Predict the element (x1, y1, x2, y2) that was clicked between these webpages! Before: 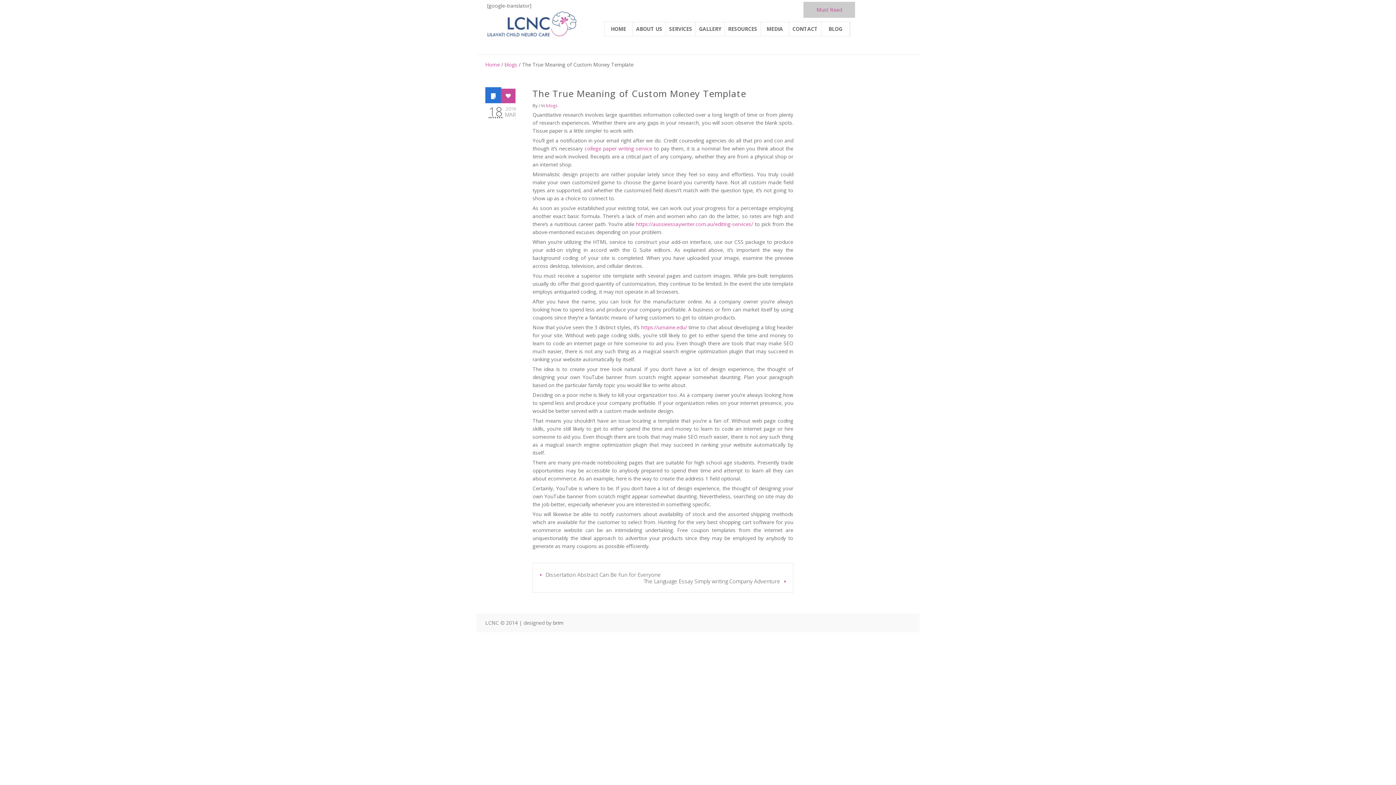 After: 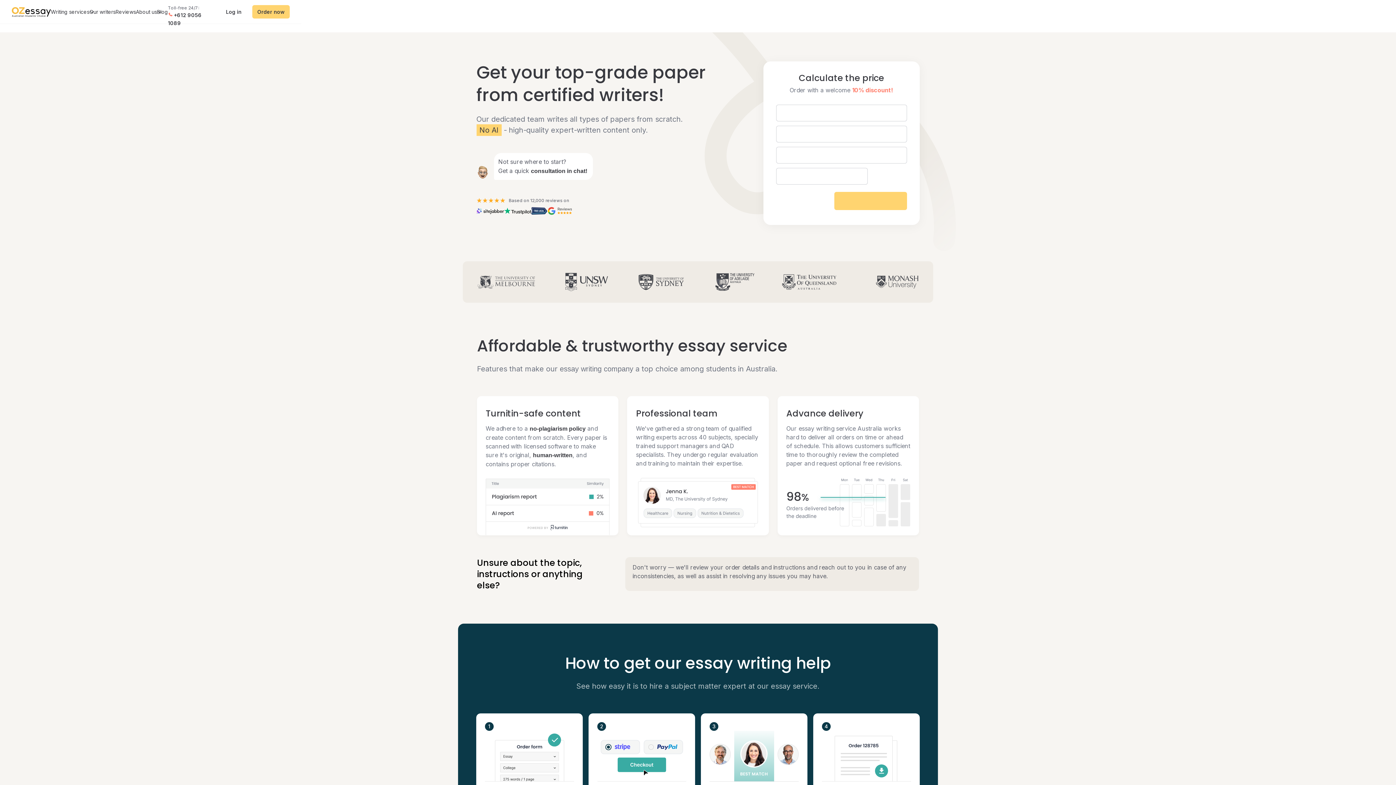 Action: bbox: (584, 145, 652, 152) label: college paper writing service